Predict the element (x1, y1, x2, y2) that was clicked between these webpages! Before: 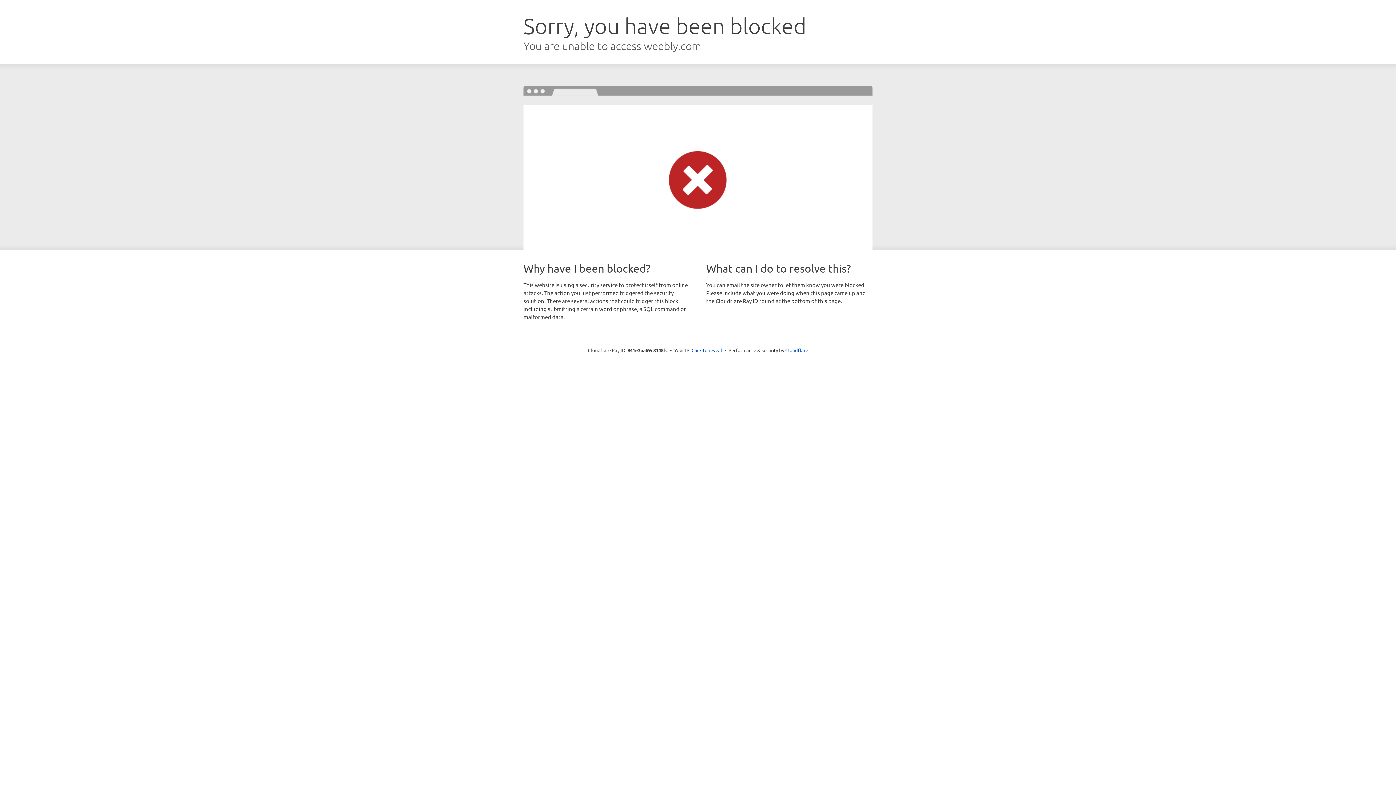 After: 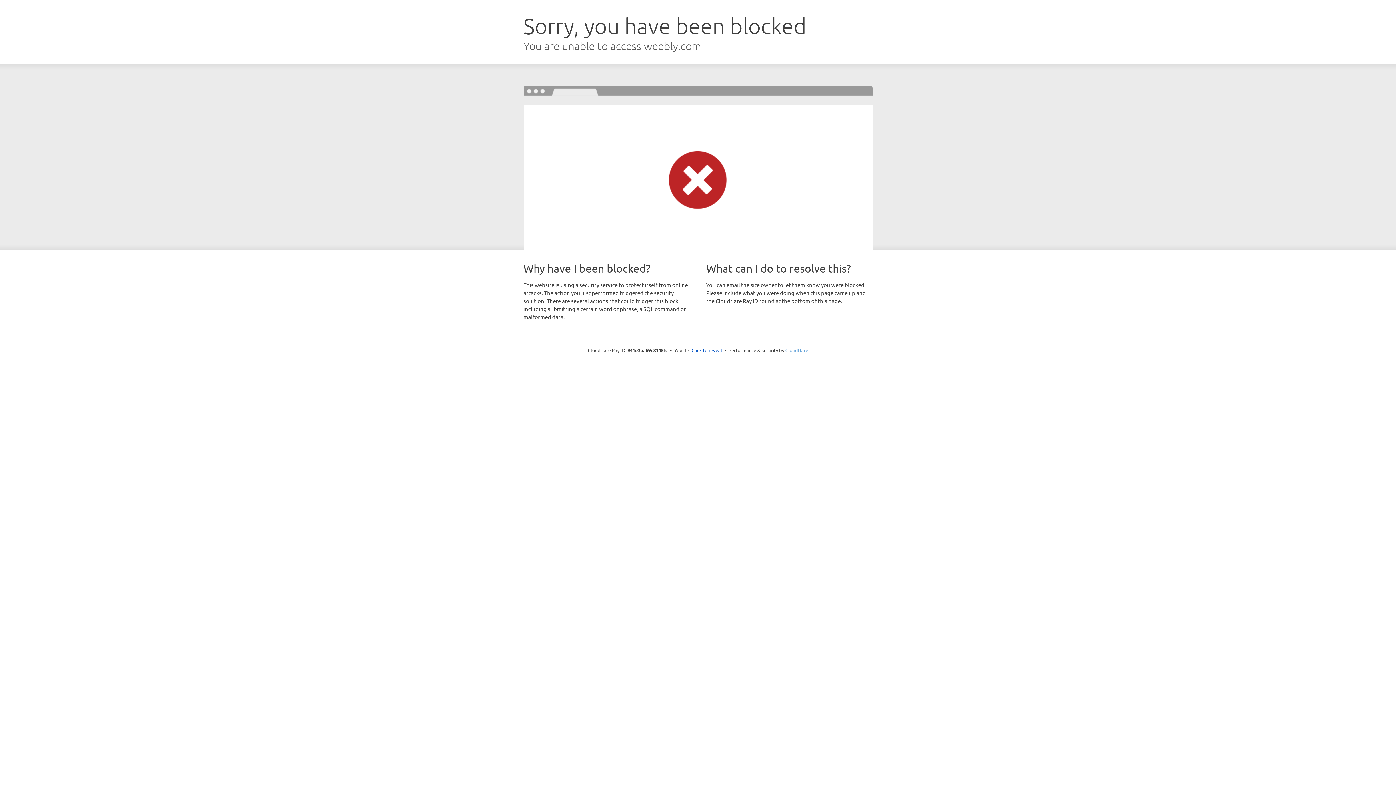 Action: bbox: (785, 347, 808, 353) label: Cloudflare